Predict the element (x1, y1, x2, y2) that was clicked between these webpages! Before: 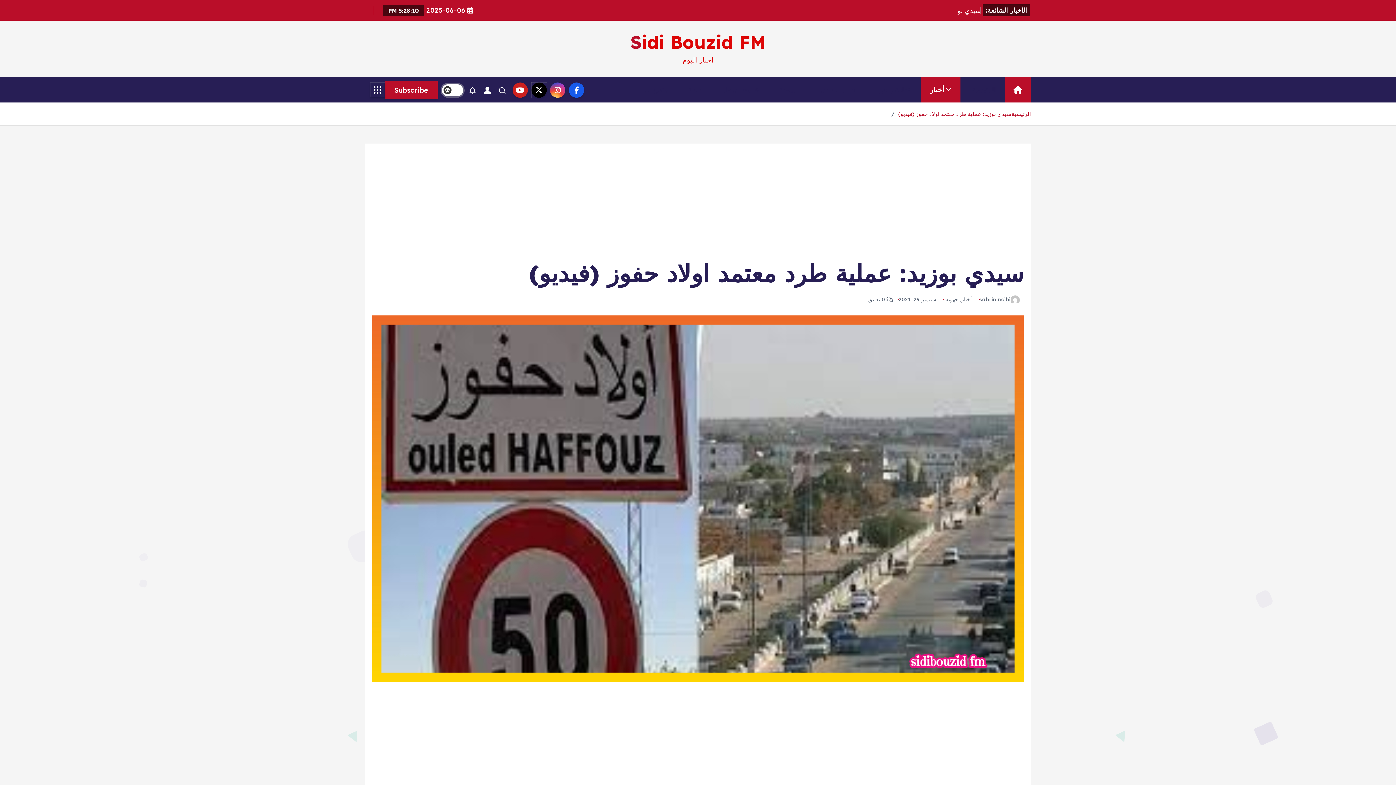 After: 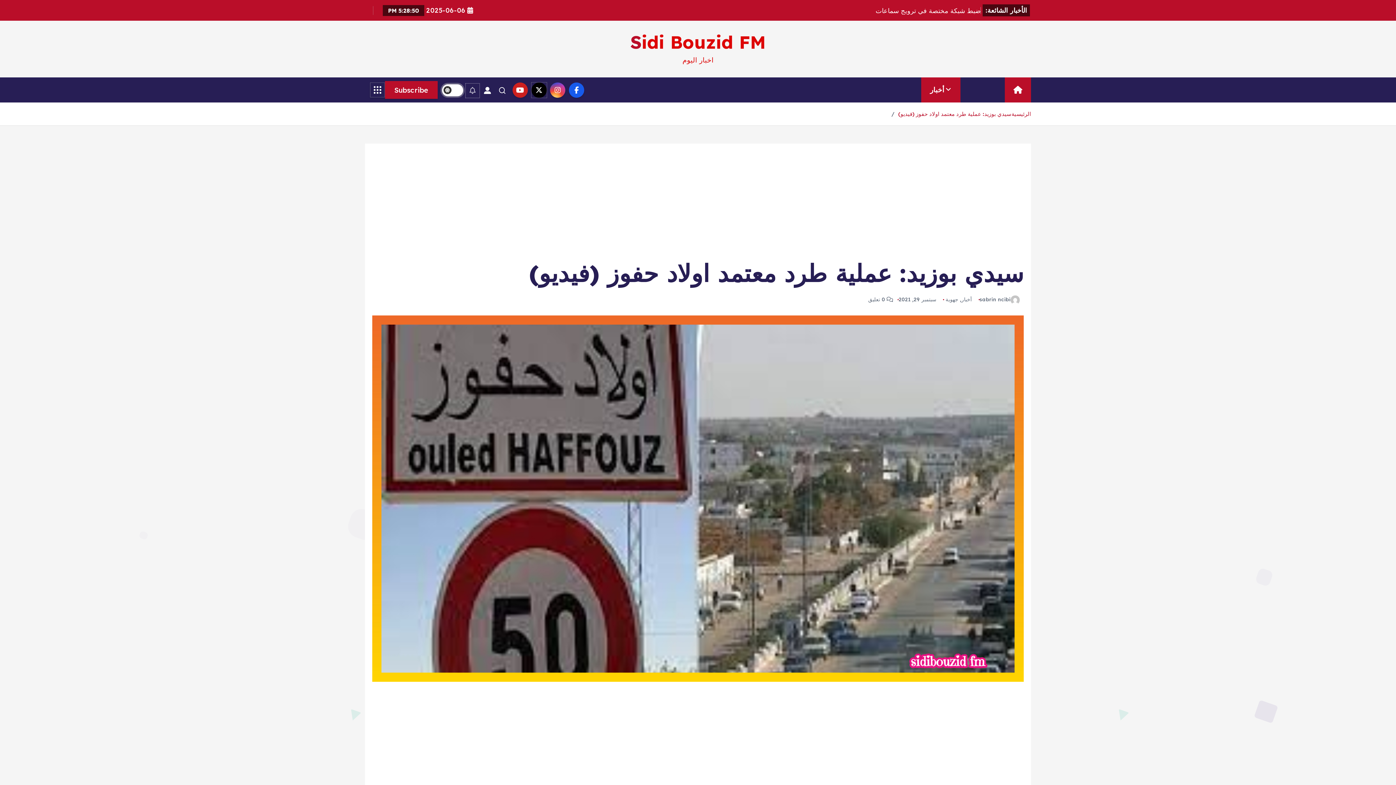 Action: bbox: (467, 85, 477, 95)